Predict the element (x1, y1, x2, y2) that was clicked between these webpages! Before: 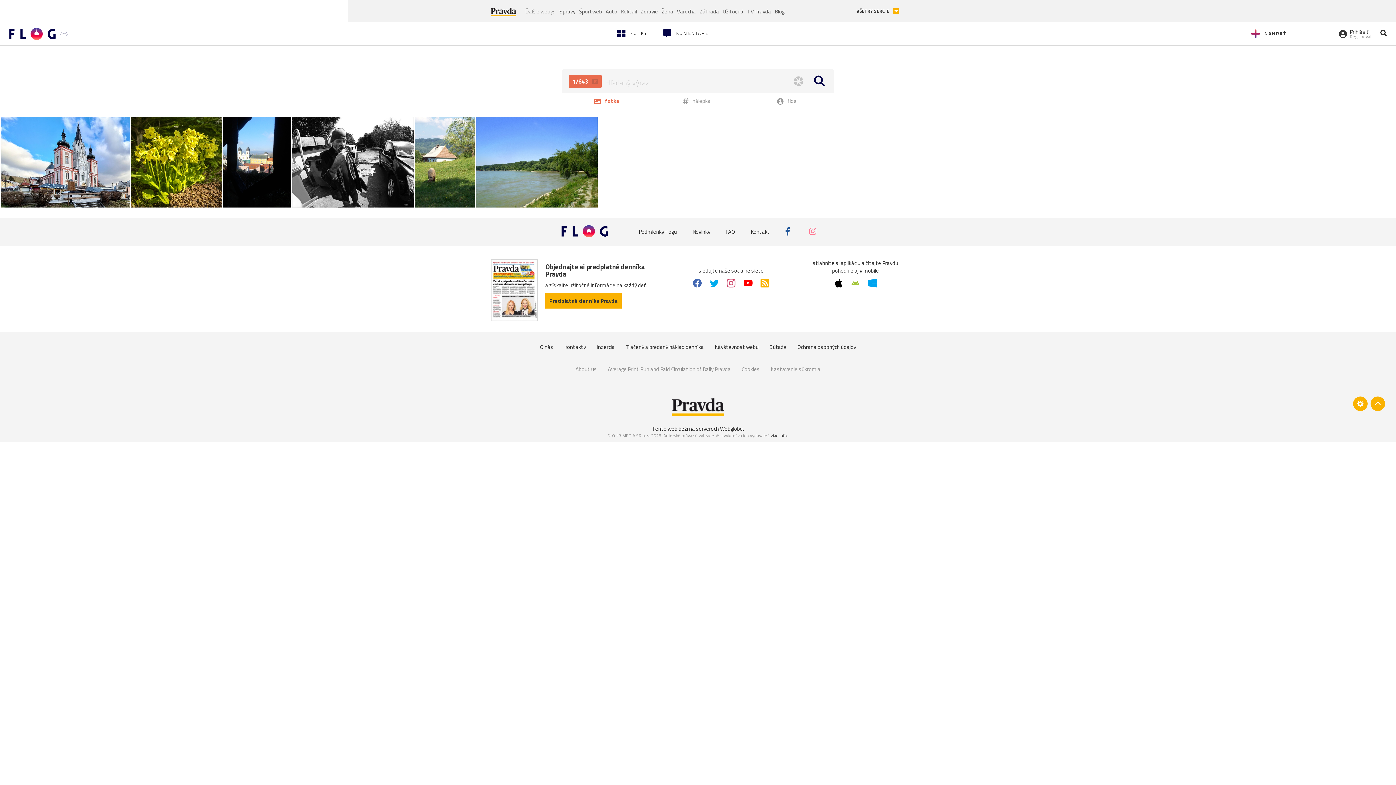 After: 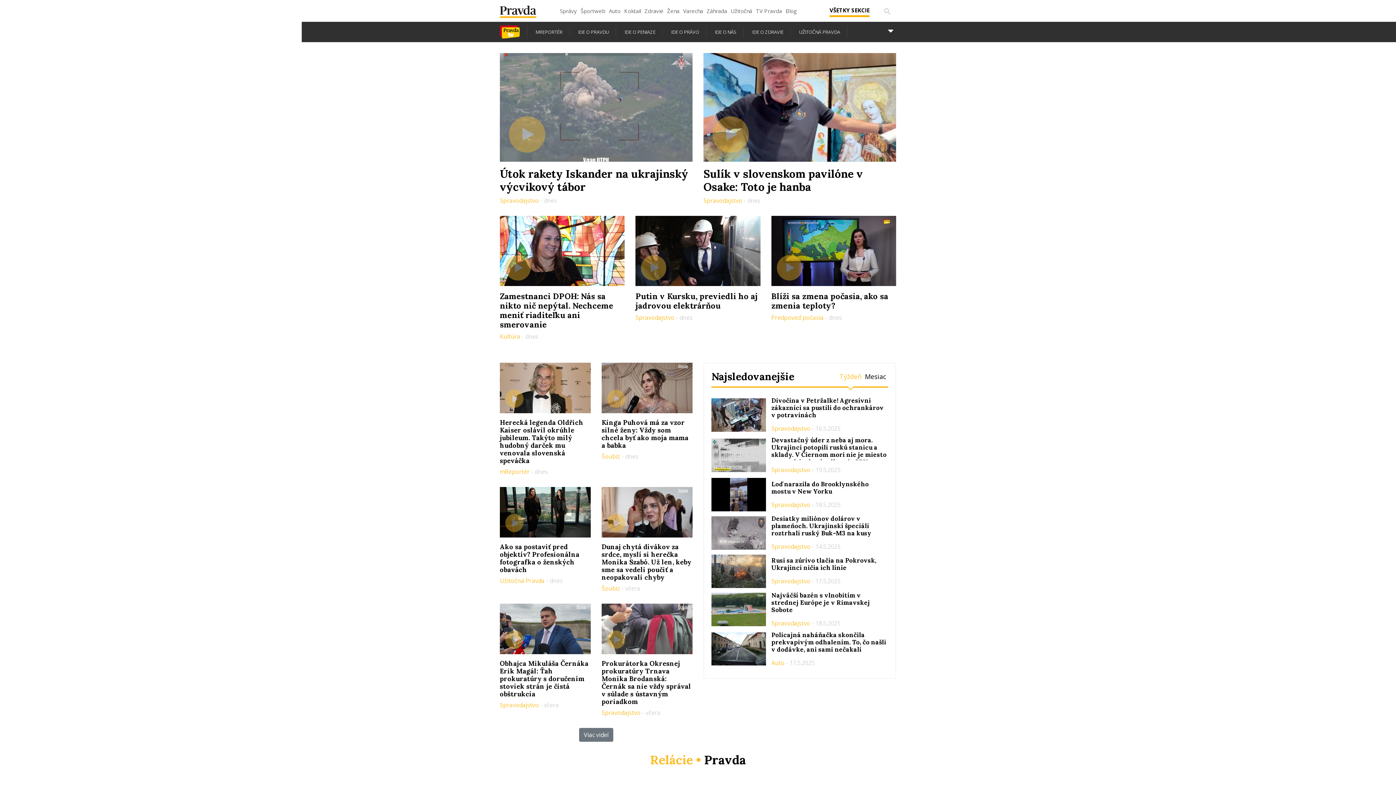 Action: label: TV Pravda bbox: (745, 5, 773, 16)